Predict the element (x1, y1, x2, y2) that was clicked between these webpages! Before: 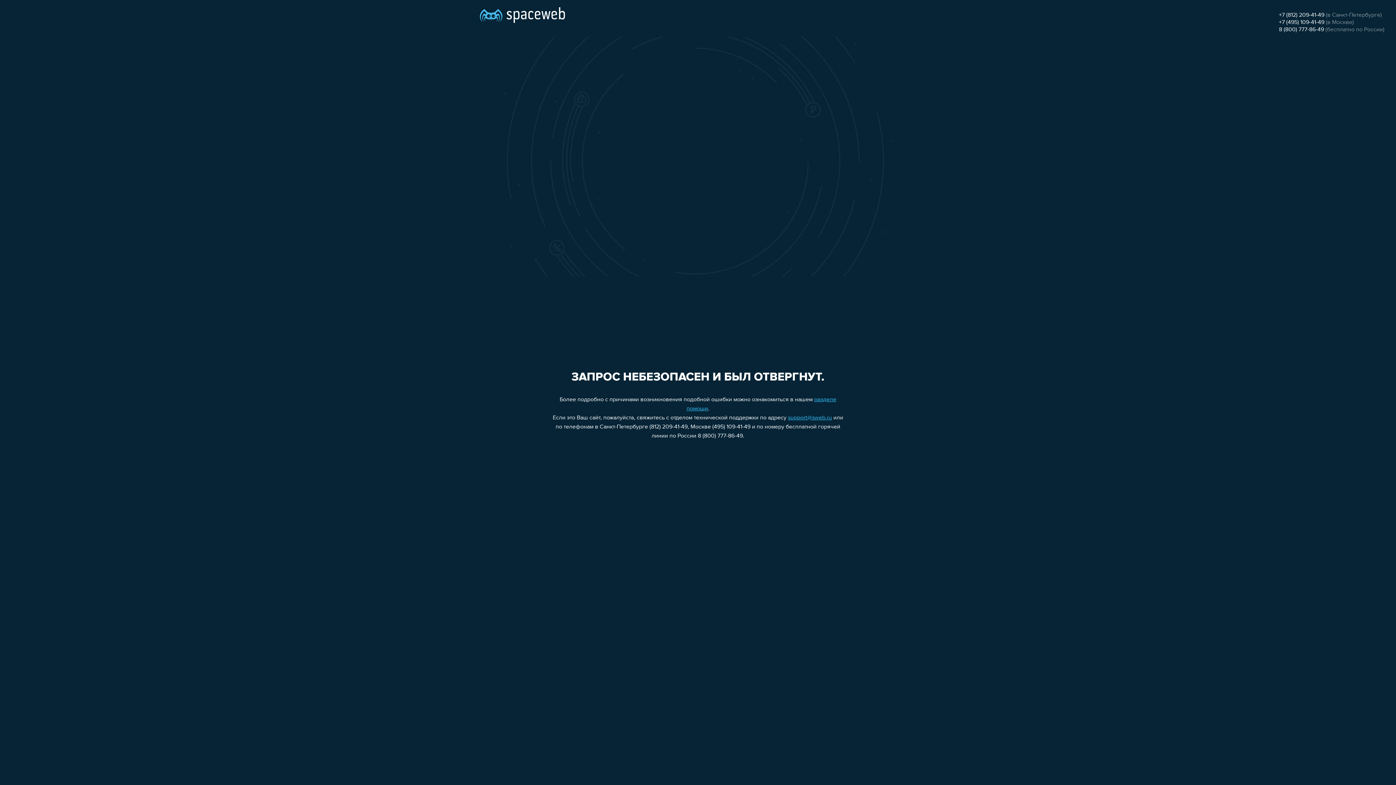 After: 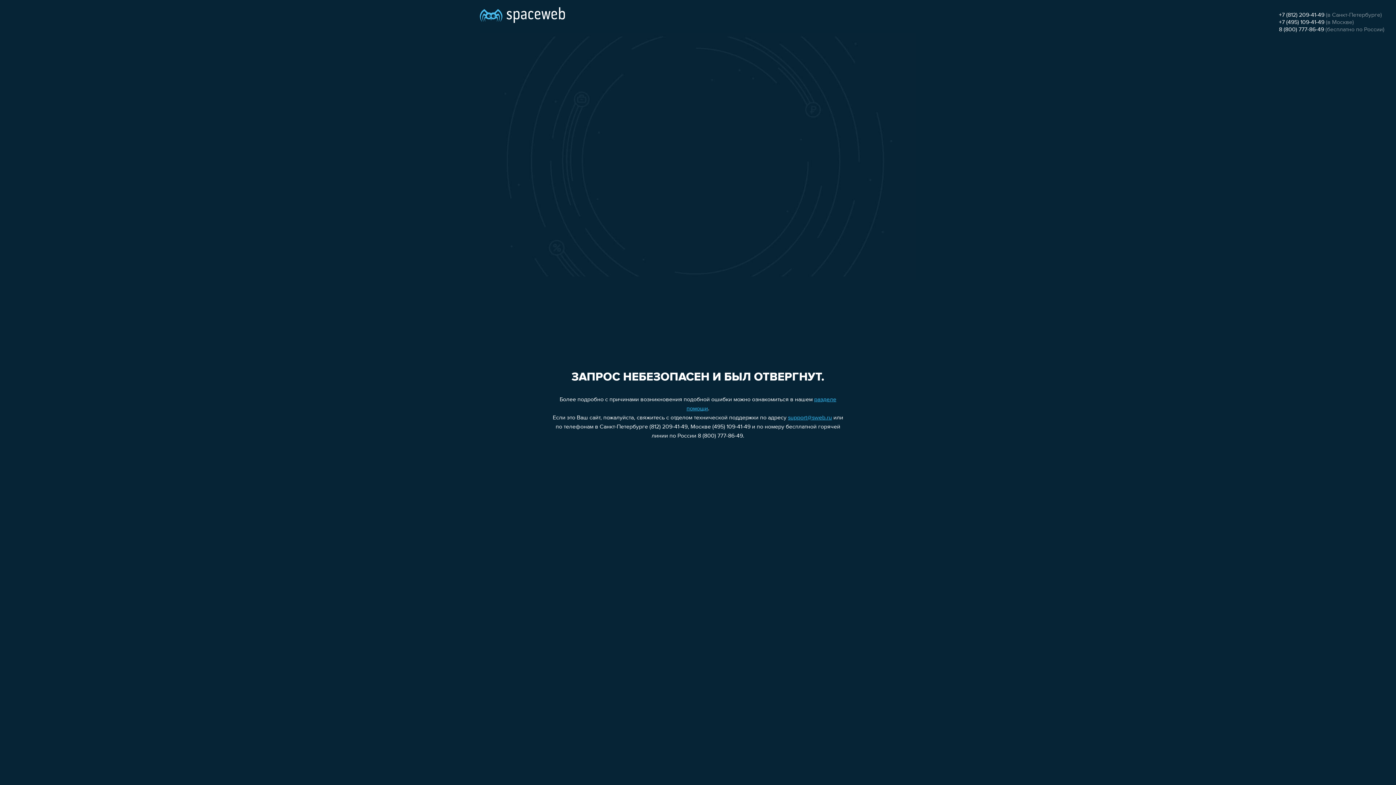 Action: bbox: (788, 415, 832, 421) label: support@sweb.ru